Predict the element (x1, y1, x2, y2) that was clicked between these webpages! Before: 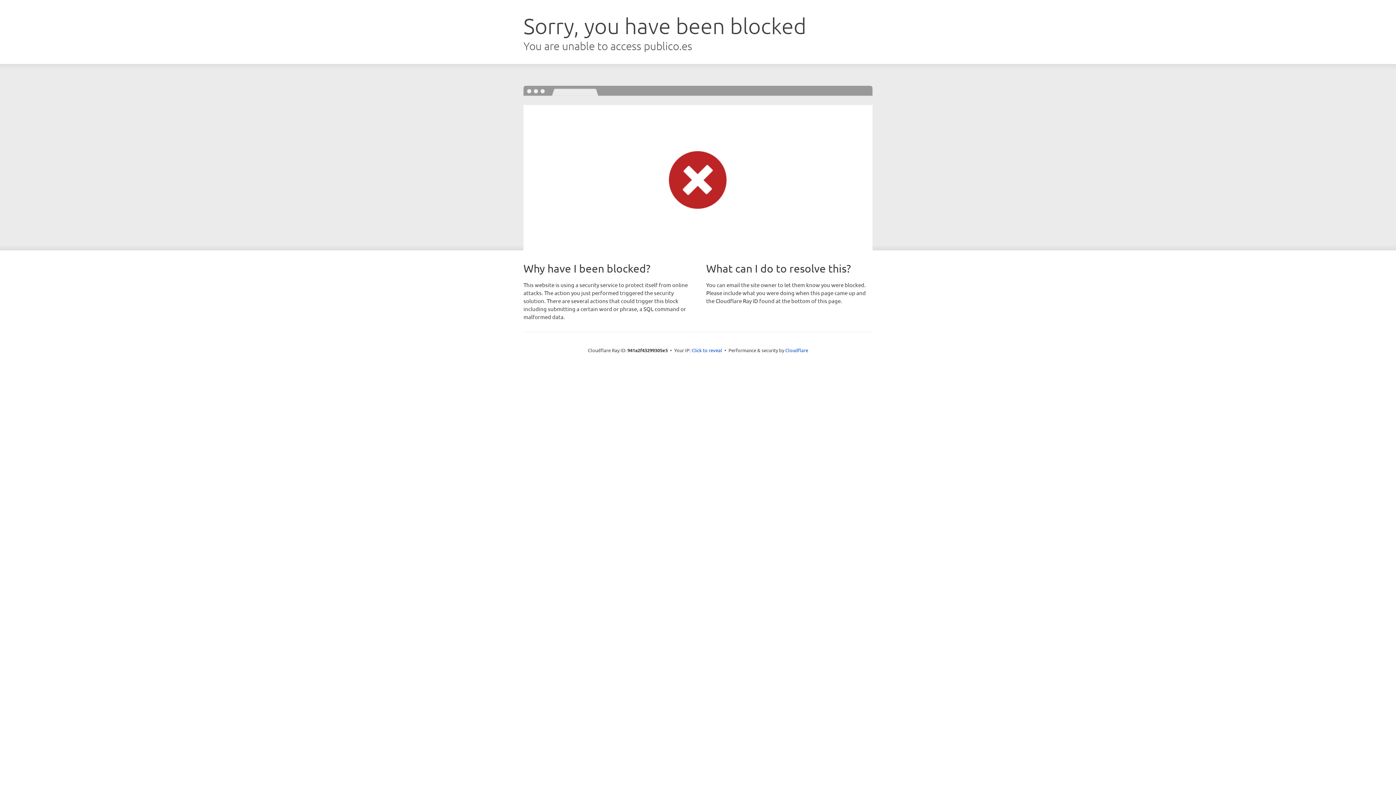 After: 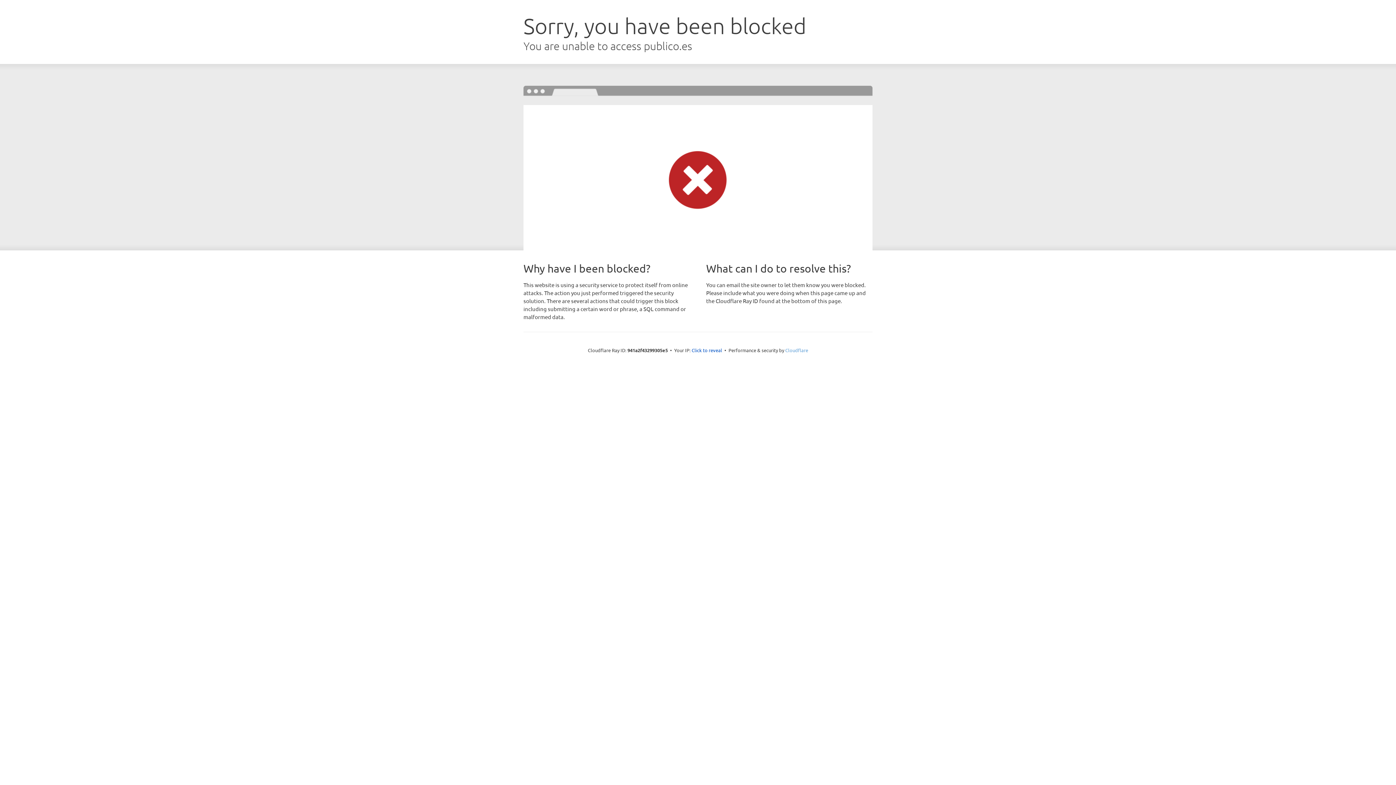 Action: bbox: (785, 347, 808, 353) label: Cloudflare